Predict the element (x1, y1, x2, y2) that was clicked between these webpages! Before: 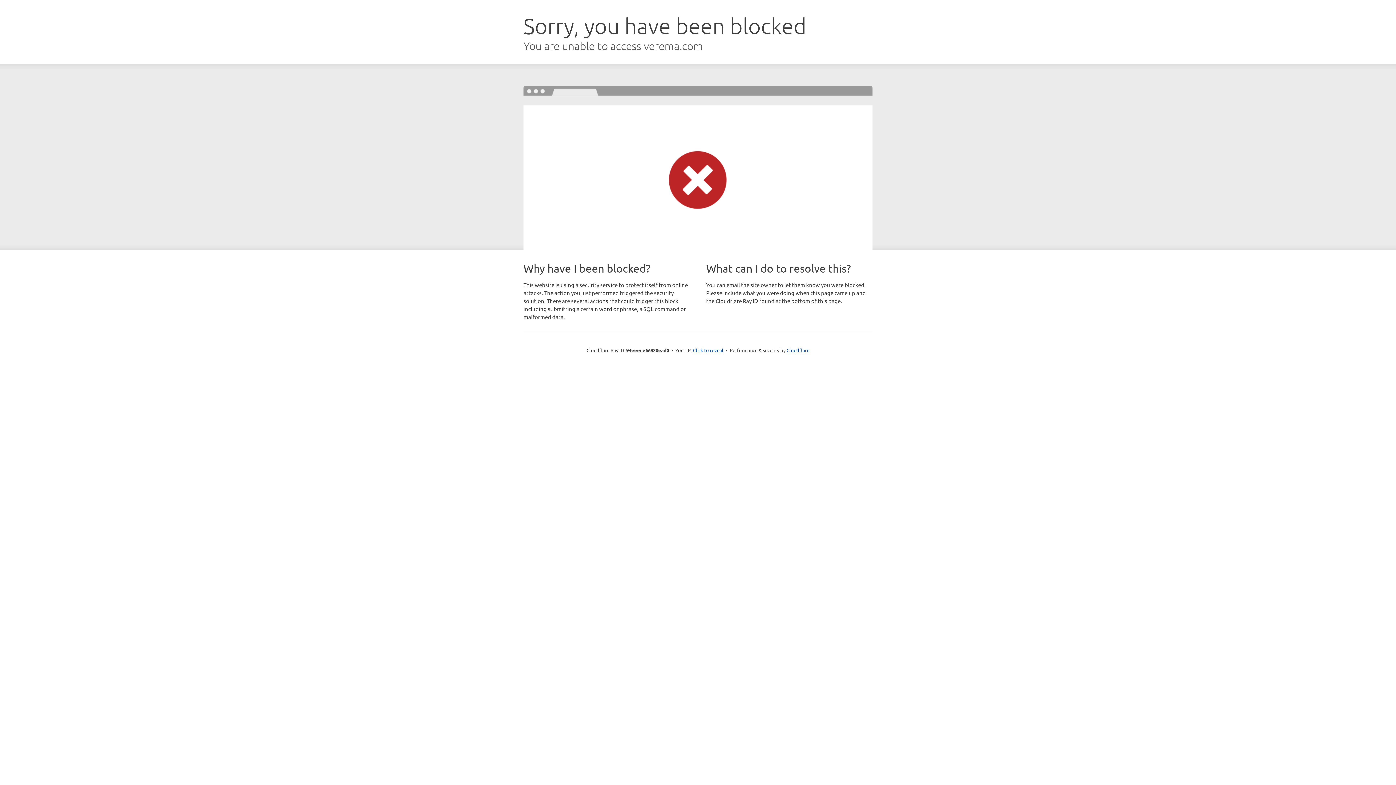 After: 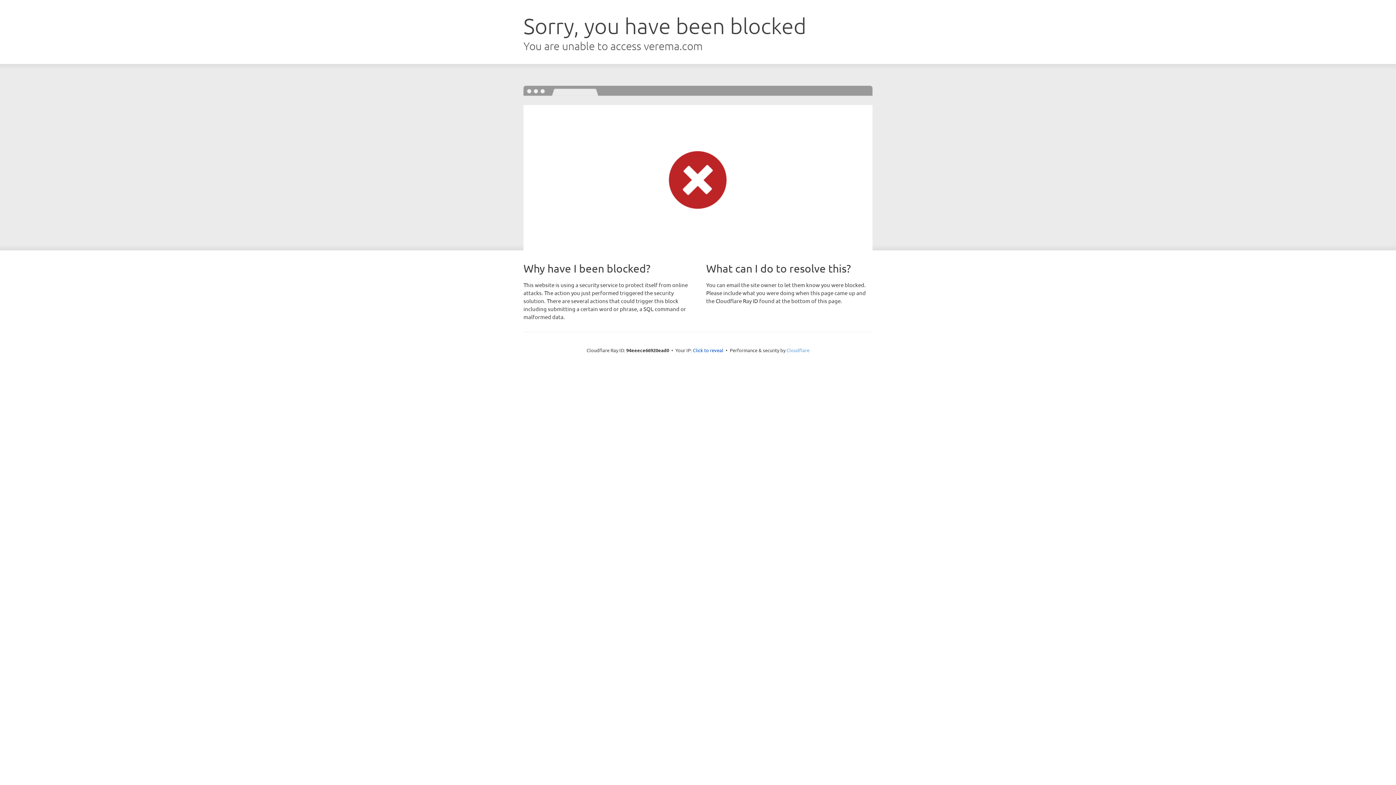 Action: label: Cloudflare bbox: (786, 347, 809, 353)